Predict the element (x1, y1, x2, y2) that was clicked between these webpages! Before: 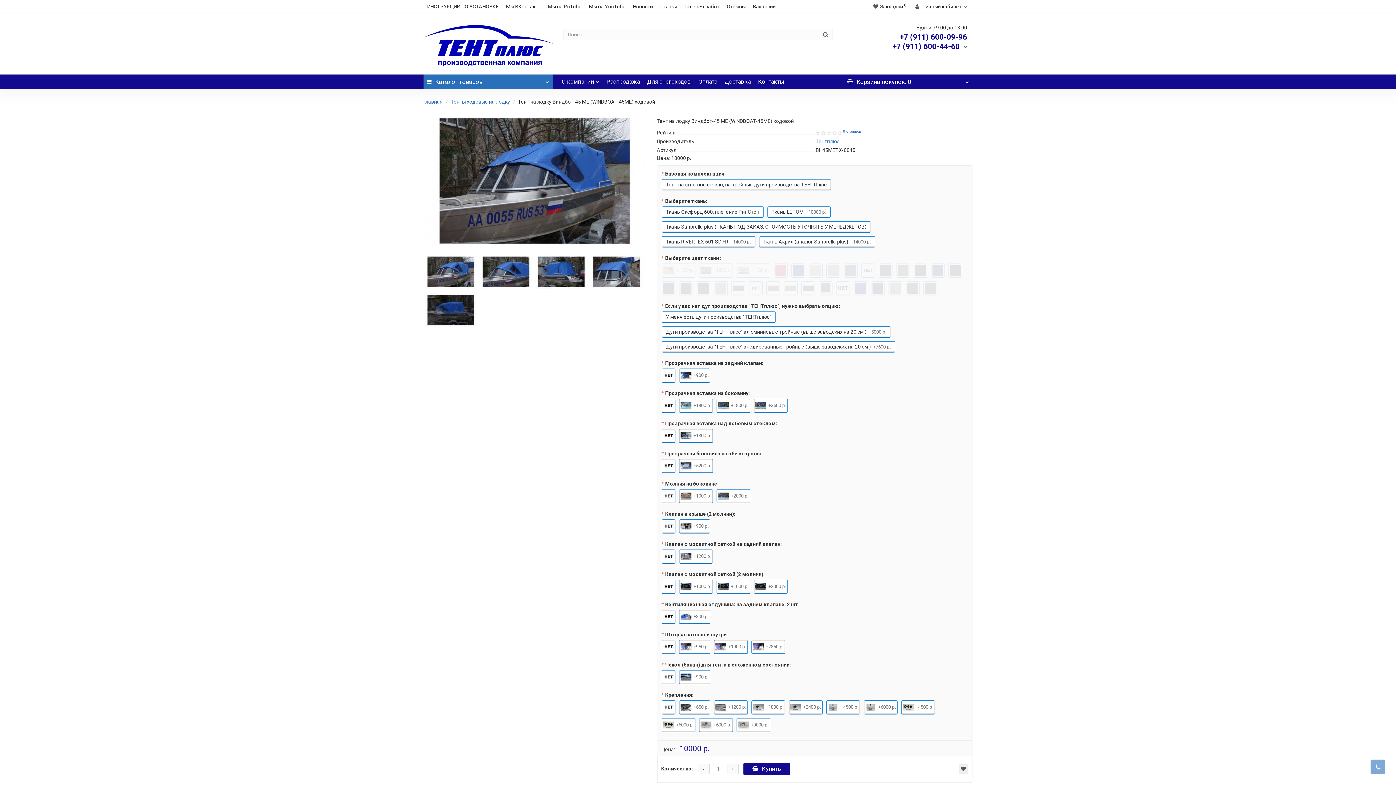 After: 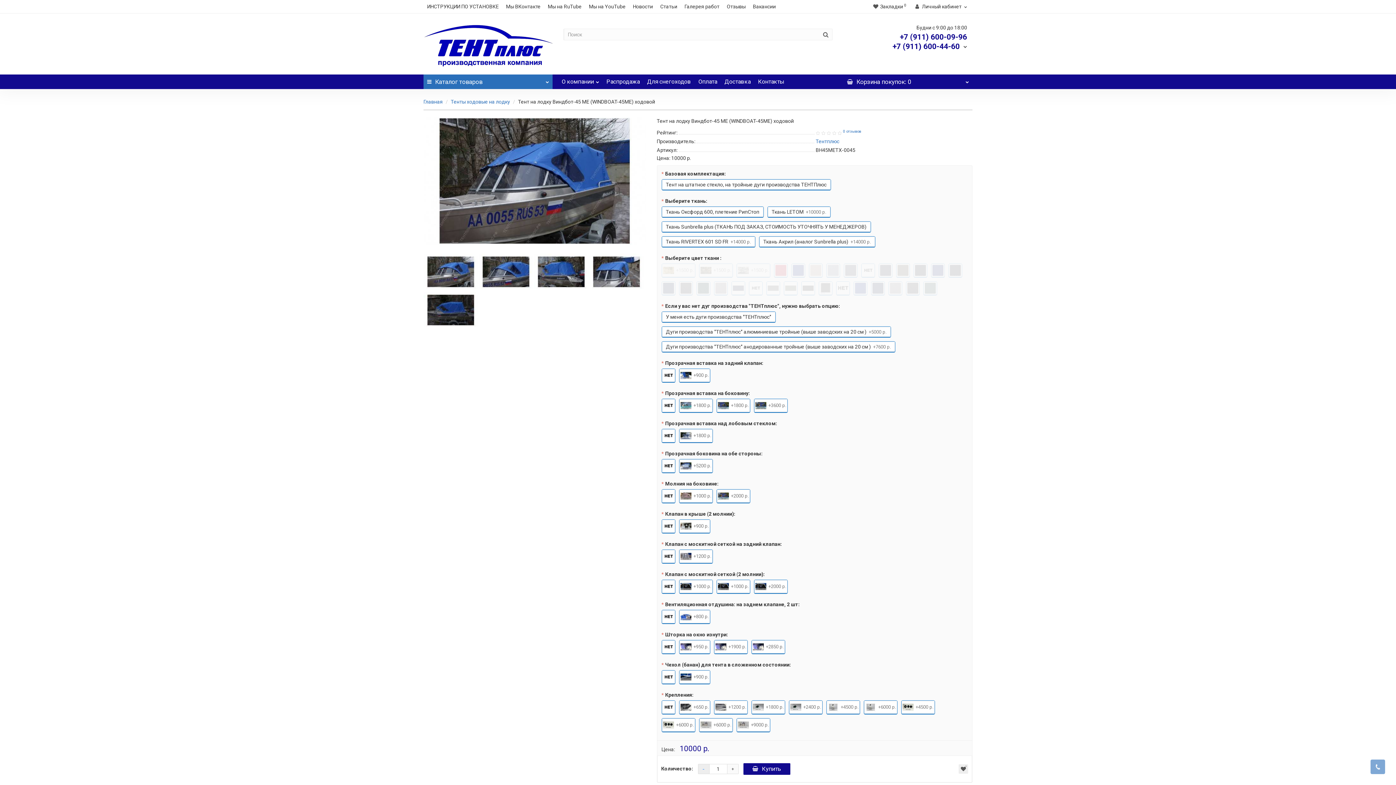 Action: bbox: (698, 764, 709, 774) label: -